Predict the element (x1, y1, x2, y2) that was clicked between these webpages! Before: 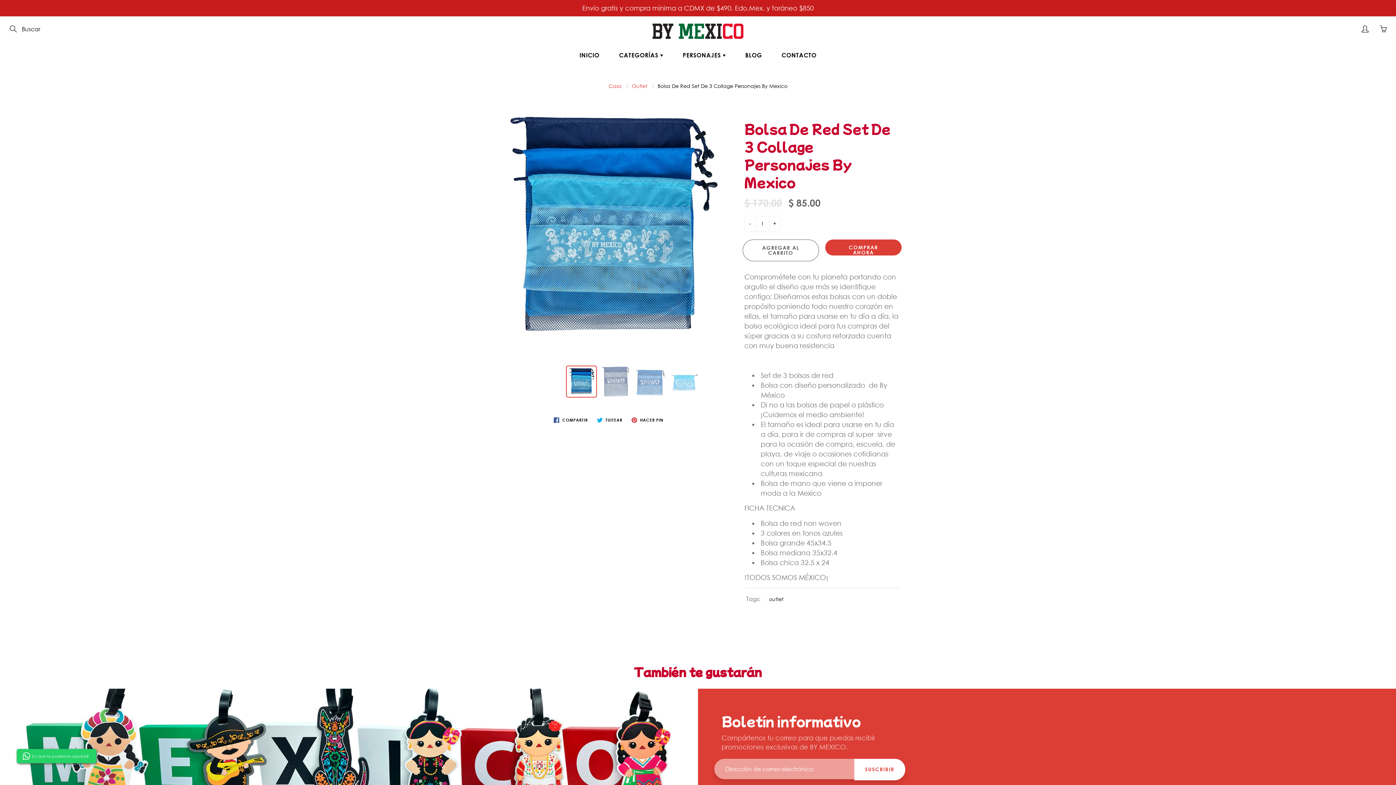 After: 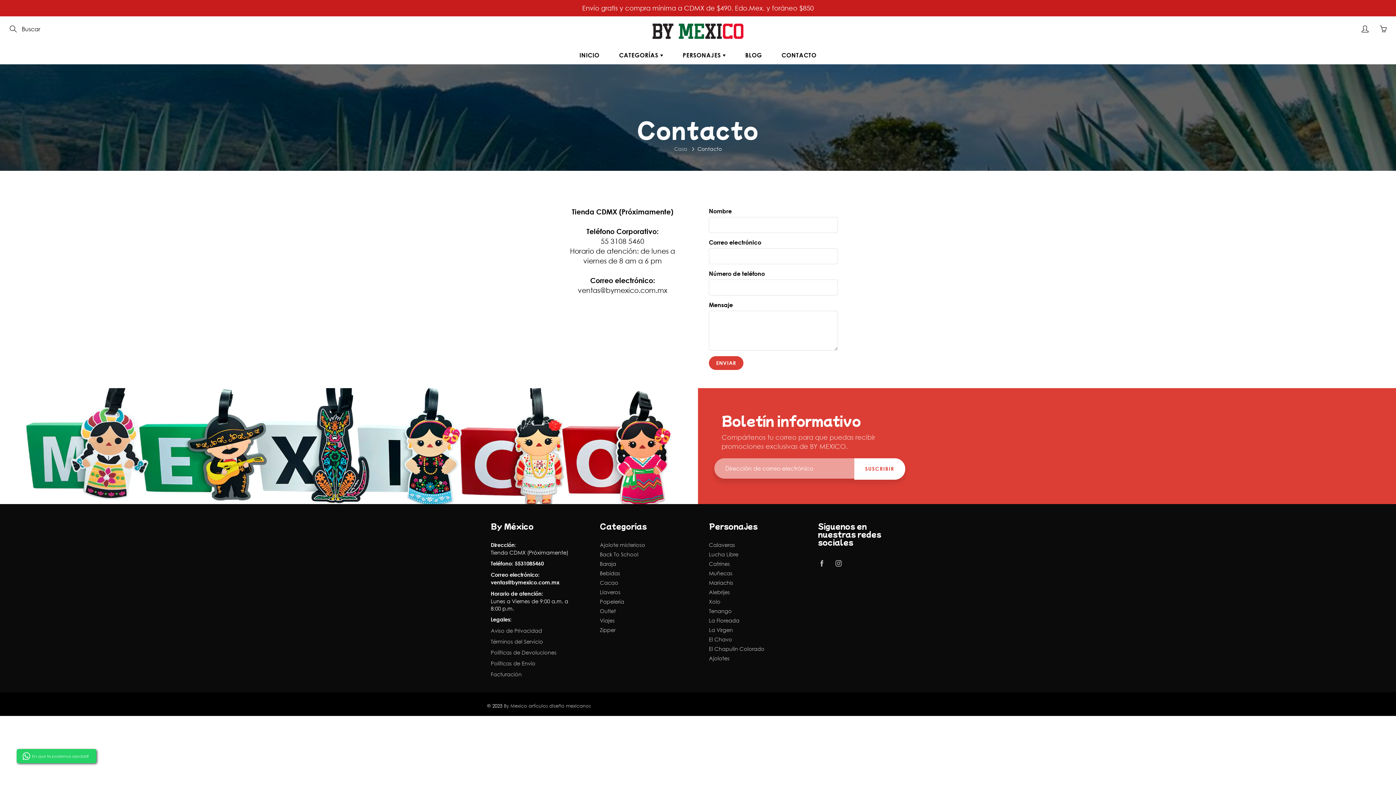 Action: label: CONTACTO bbox: (772, 46, 825, 64)